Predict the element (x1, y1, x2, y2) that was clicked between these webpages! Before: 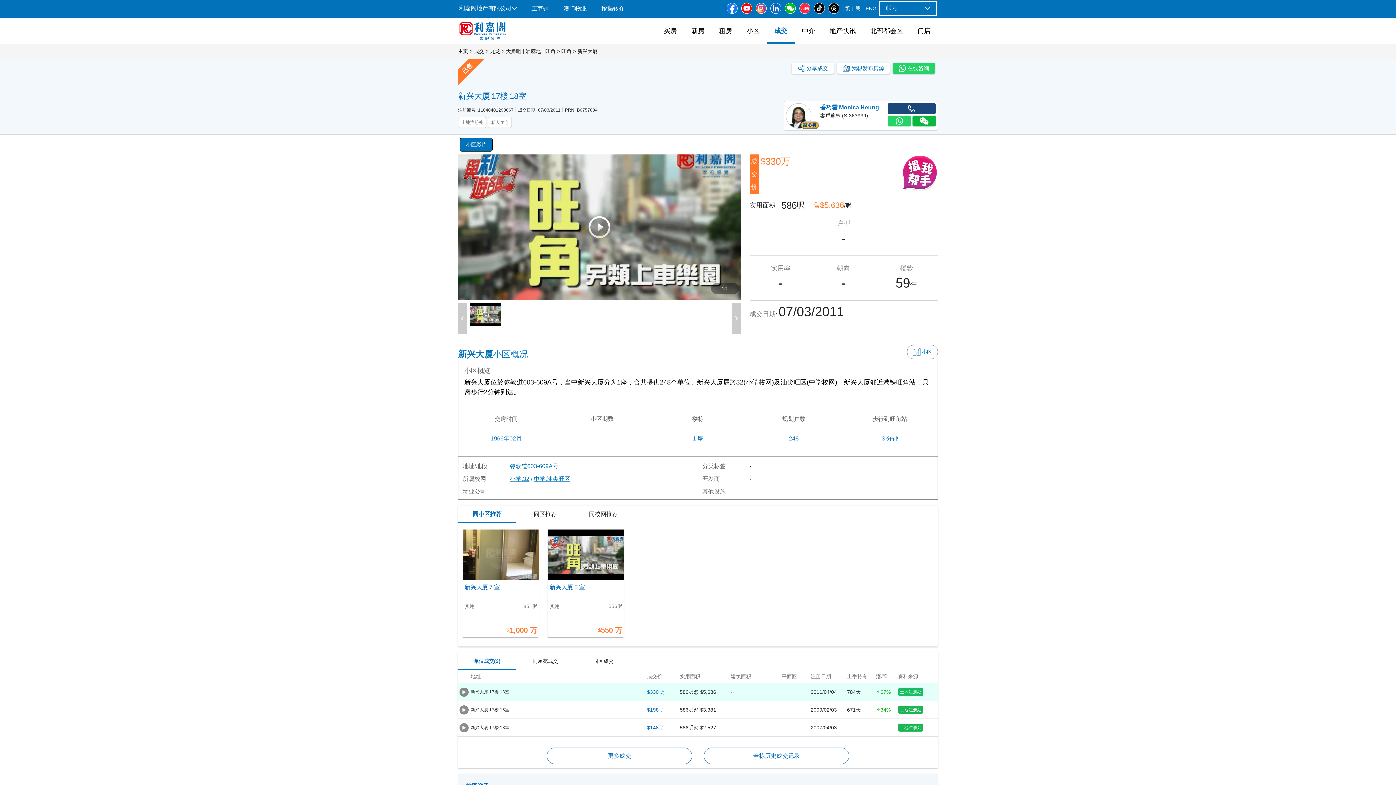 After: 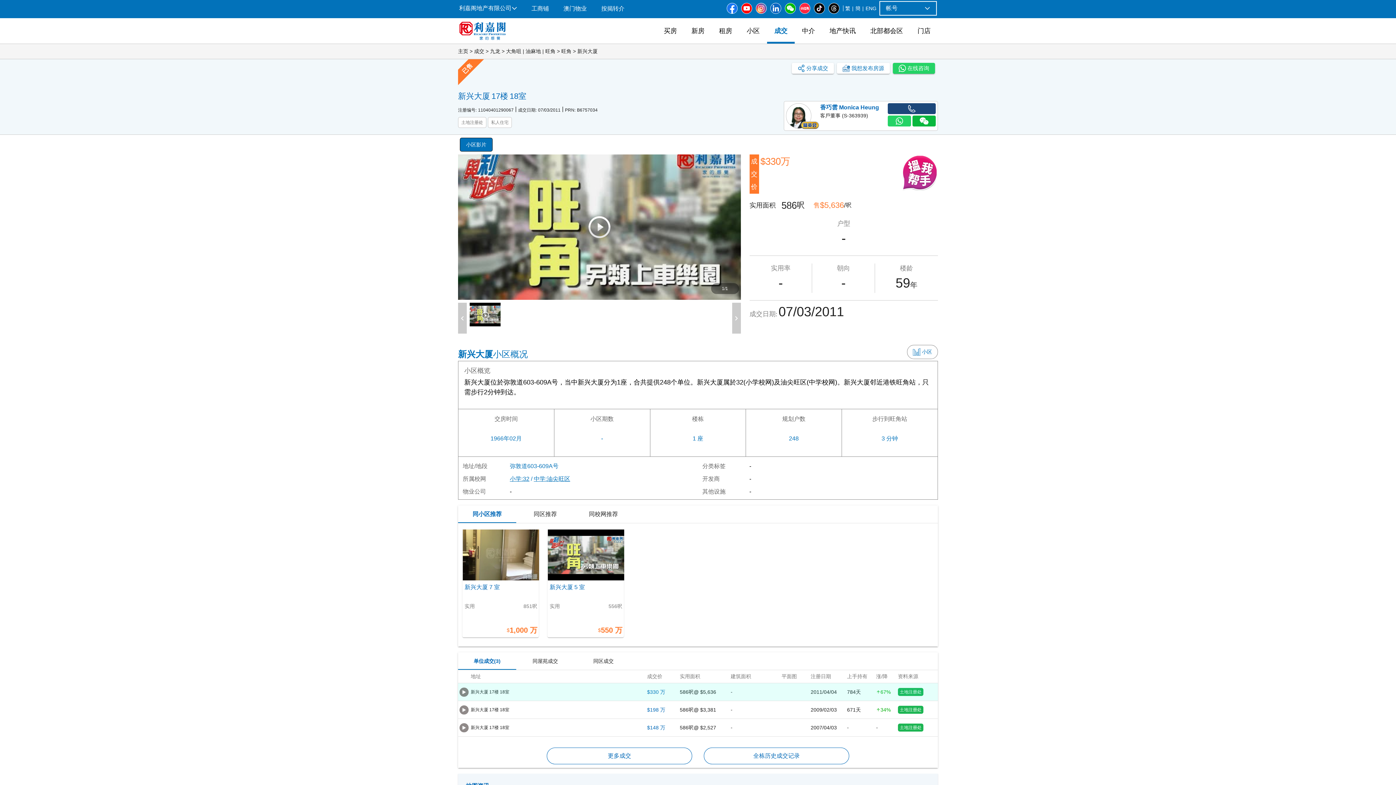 Action: label: 在线咨询 bbox: (893, 62, 935, 73)